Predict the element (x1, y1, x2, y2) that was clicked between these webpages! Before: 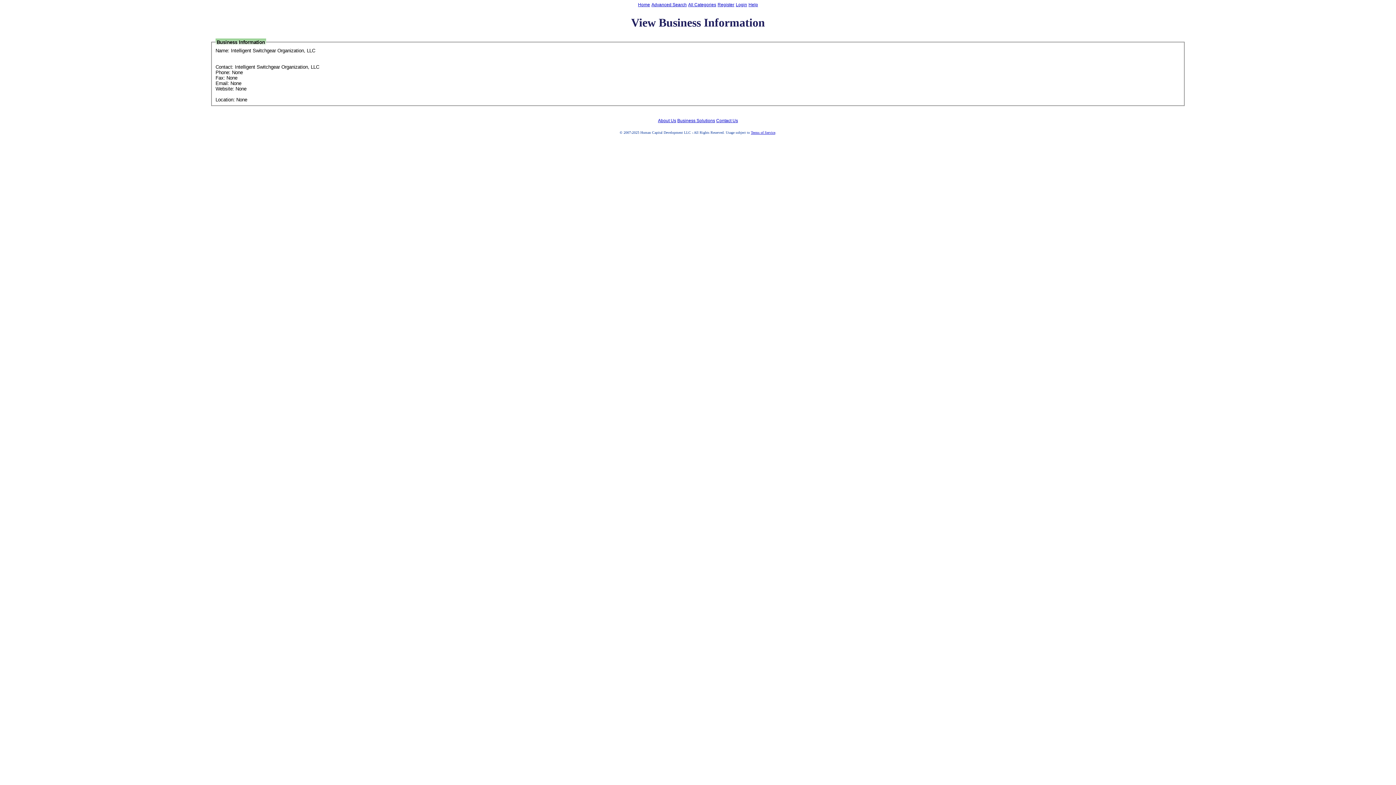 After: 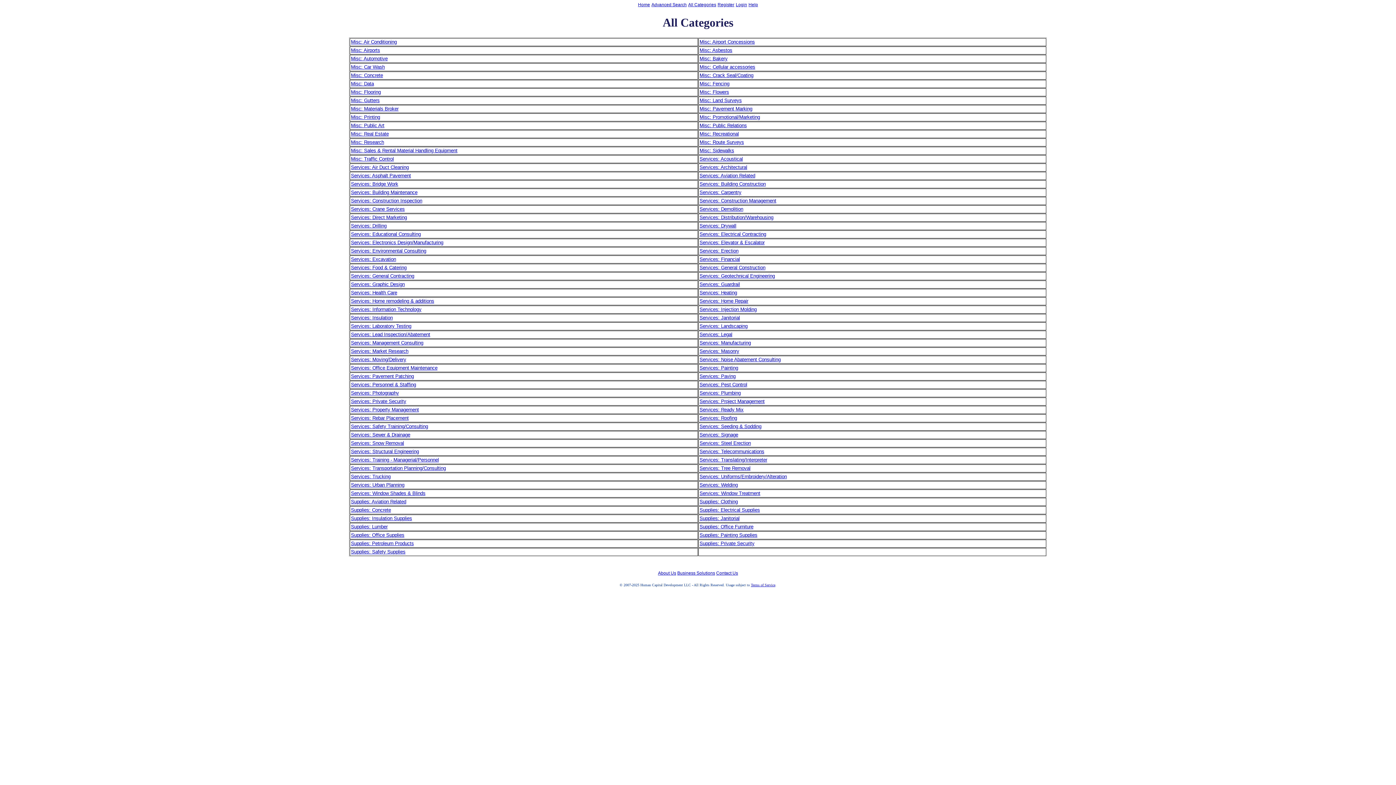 Action: label: All Categories bbox: (688, 2, 716, 7)